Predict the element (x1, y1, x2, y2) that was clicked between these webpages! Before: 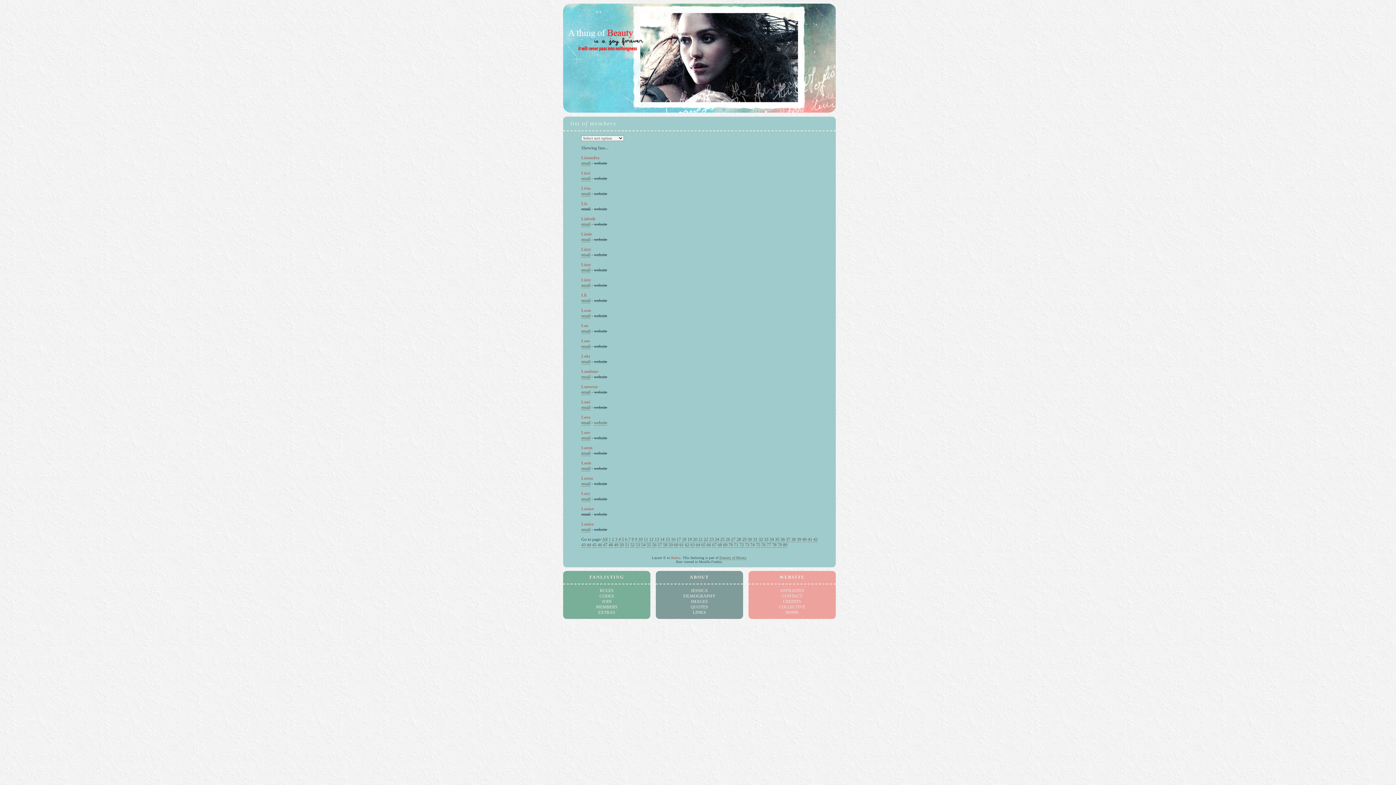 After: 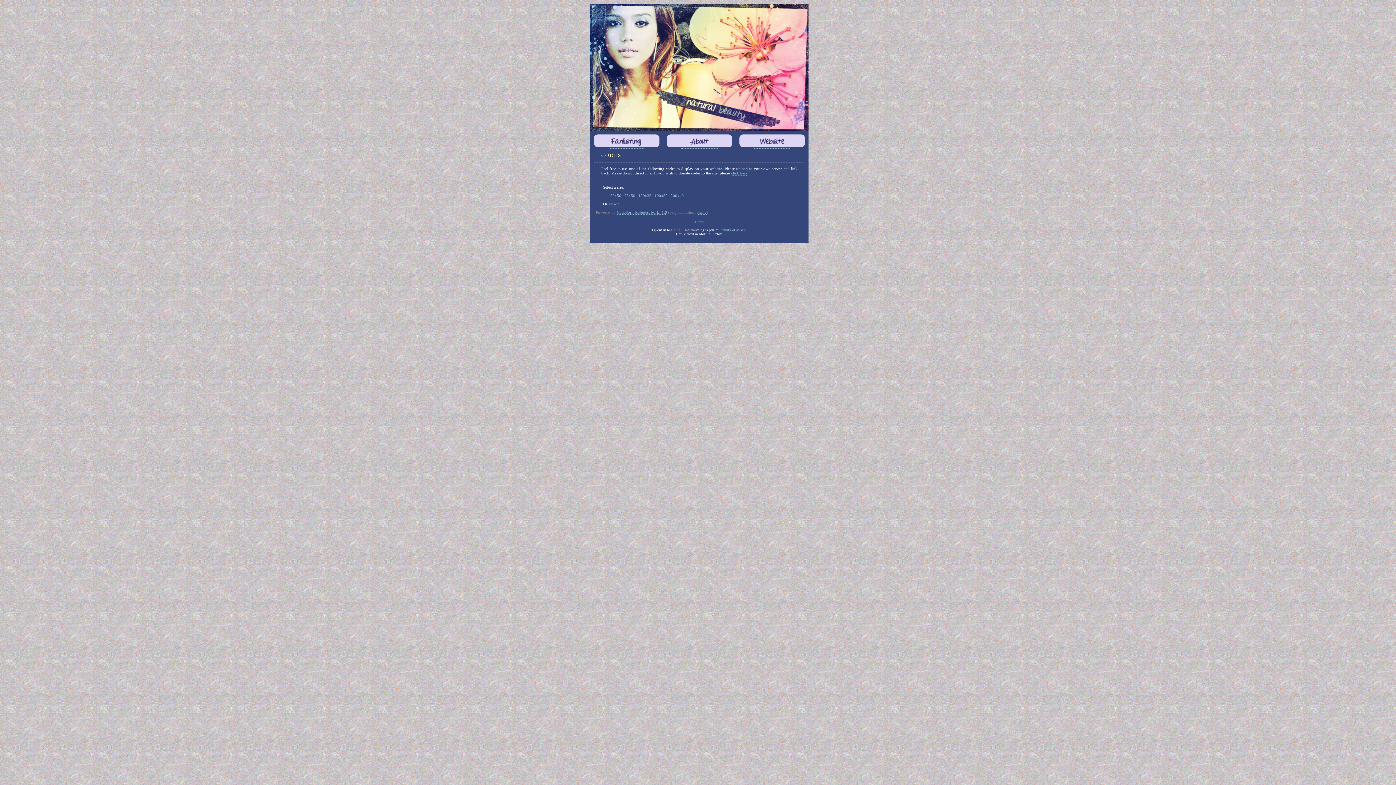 Action: label: CODES bbox: (599, 593, 614, 598)